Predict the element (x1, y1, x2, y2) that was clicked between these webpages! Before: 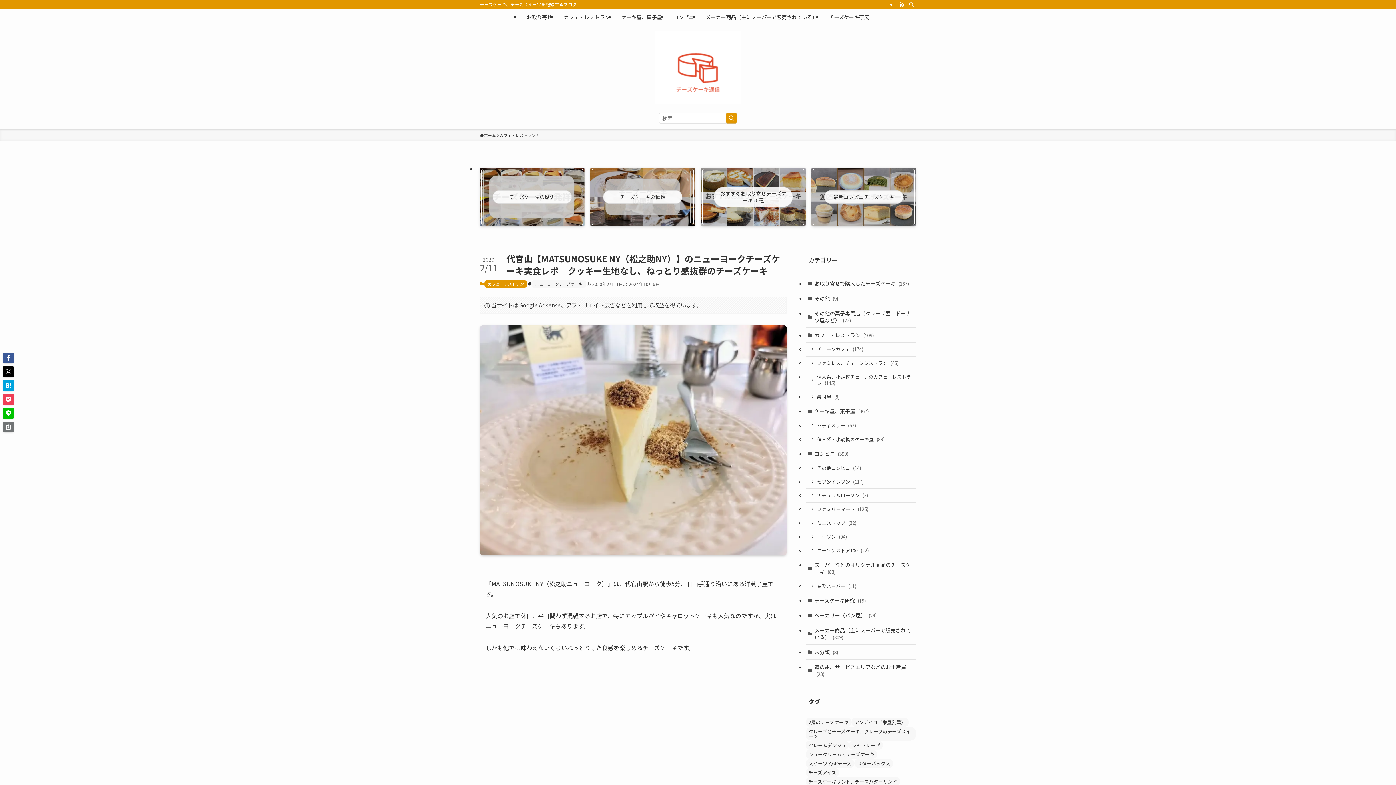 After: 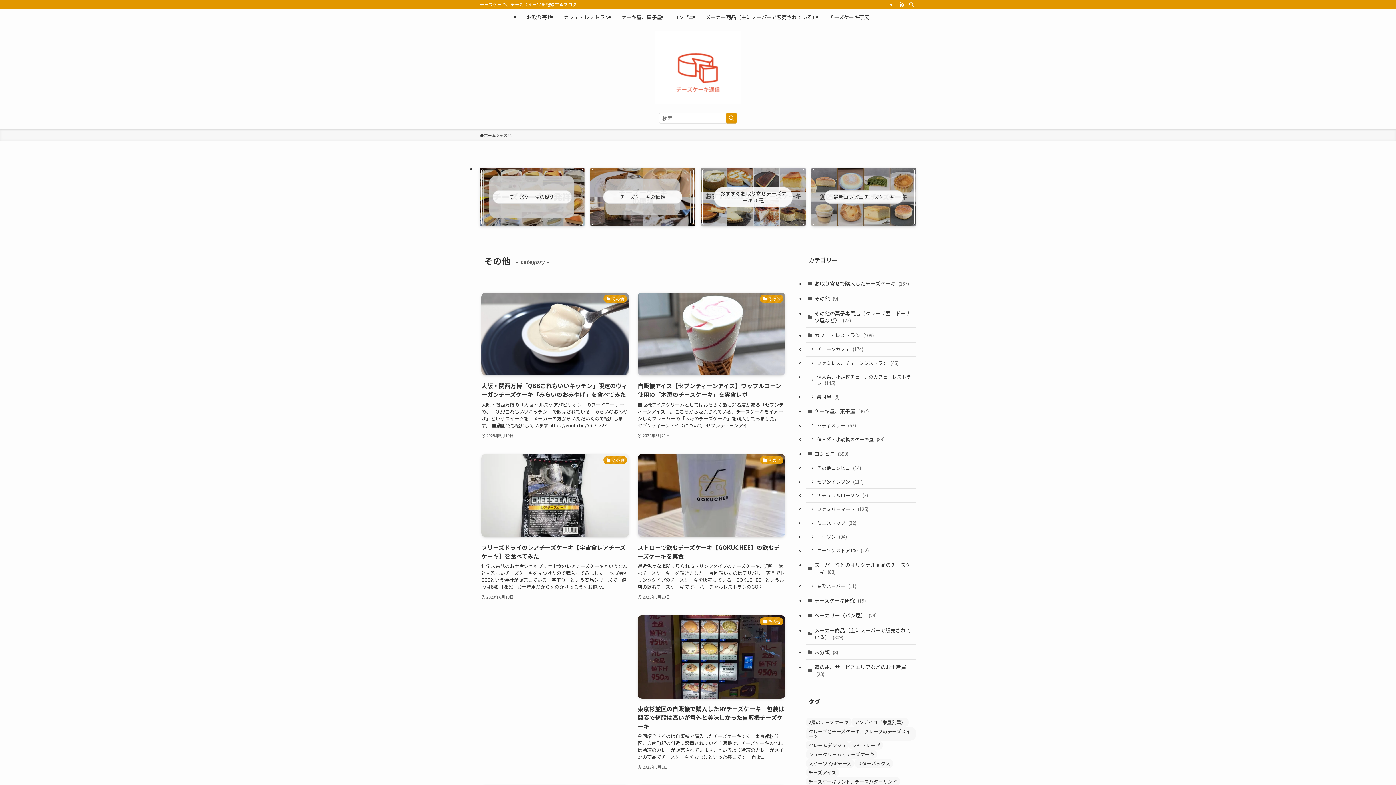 Action: label: その他 (9) bbox: (805, 291, 916, 306)